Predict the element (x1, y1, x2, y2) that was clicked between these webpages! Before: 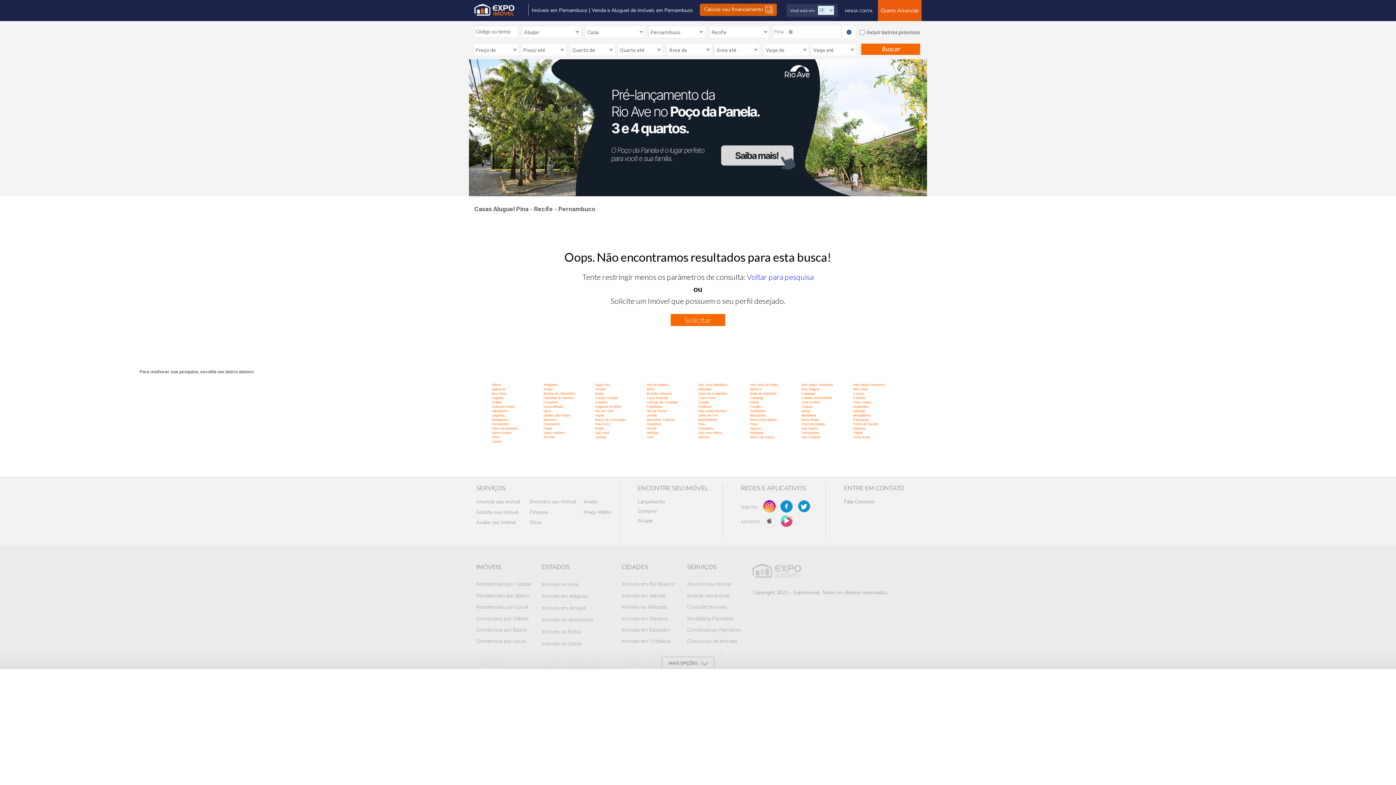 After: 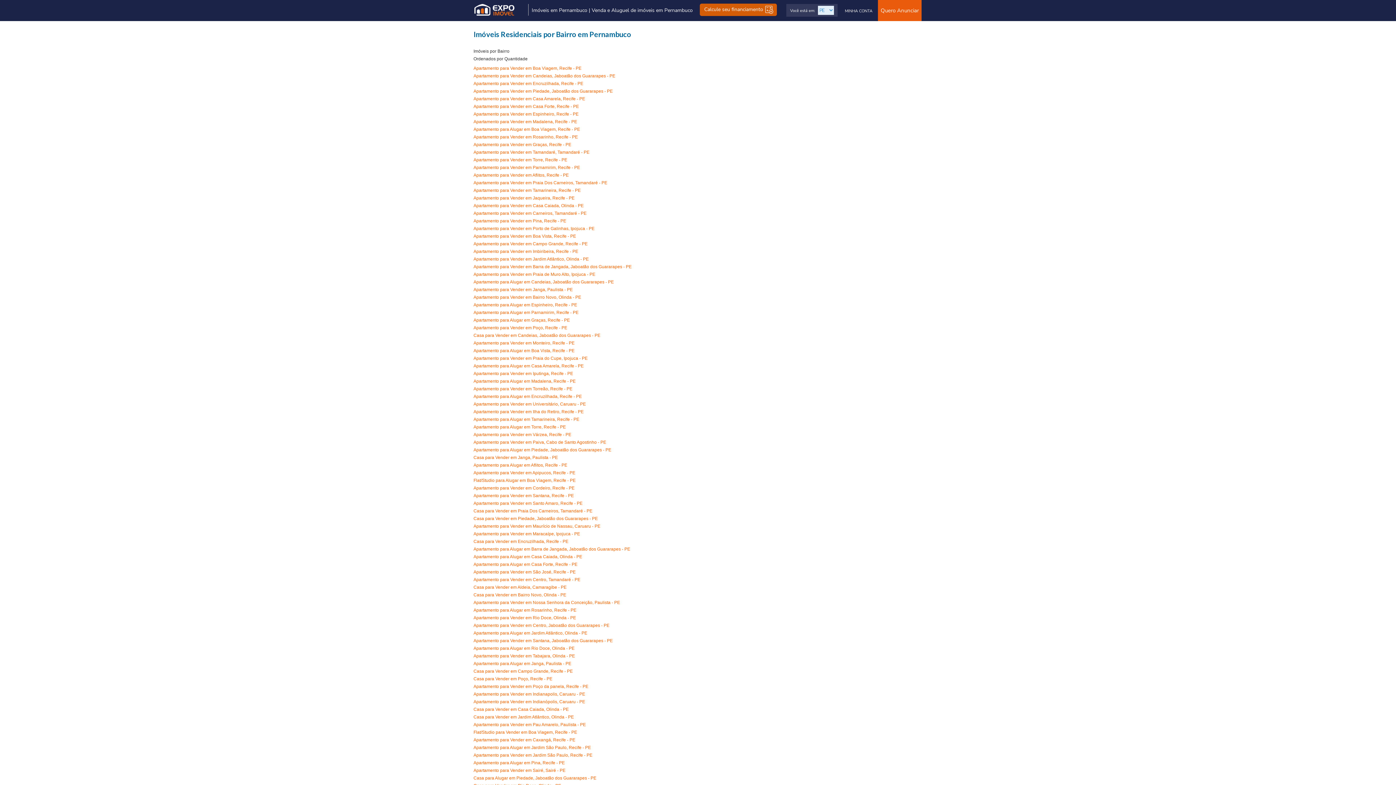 Action: label: Residenciais por Bairro bbox: (476, 593, 541, 598)